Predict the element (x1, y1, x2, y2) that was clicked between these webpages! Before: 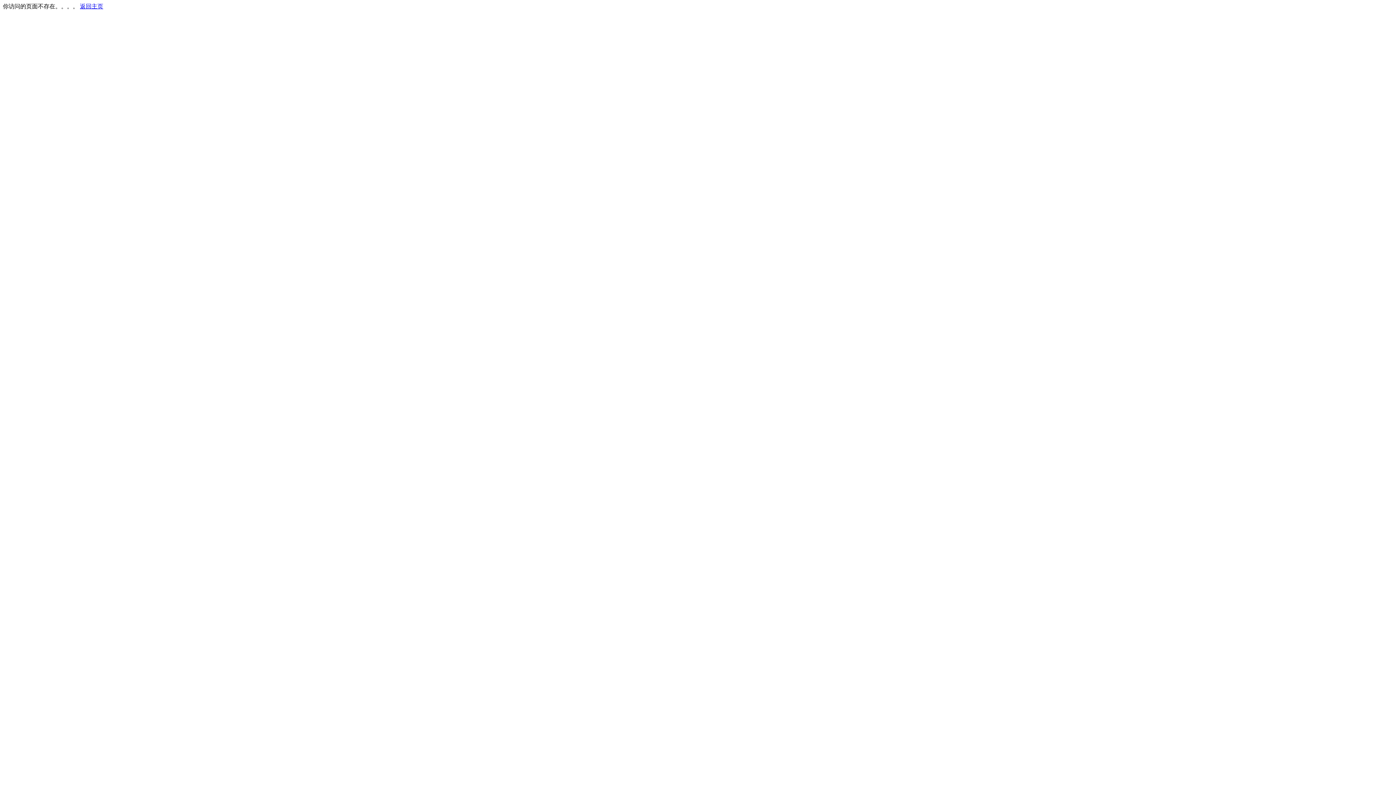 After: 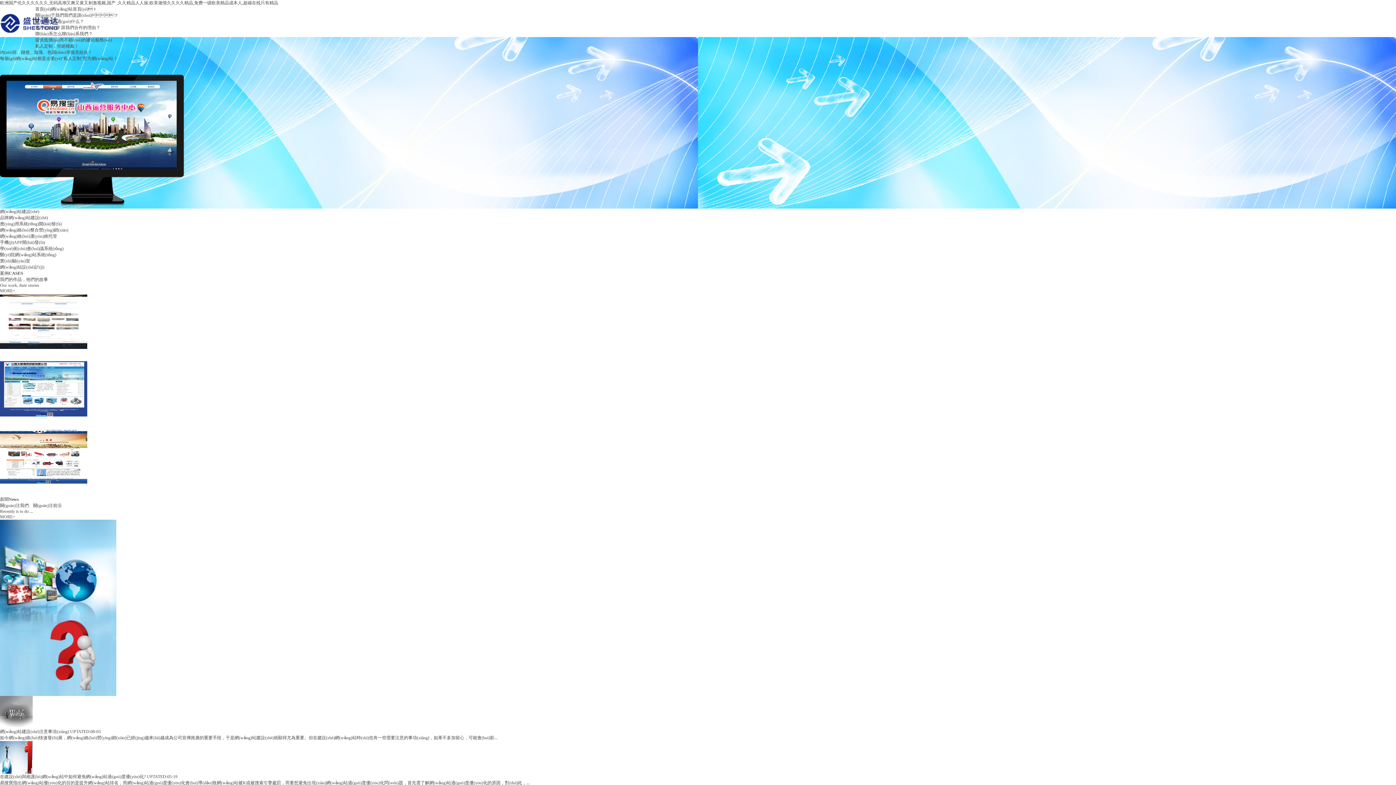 Action: bbox: (80, 3, 103, 9) label: 返回主页